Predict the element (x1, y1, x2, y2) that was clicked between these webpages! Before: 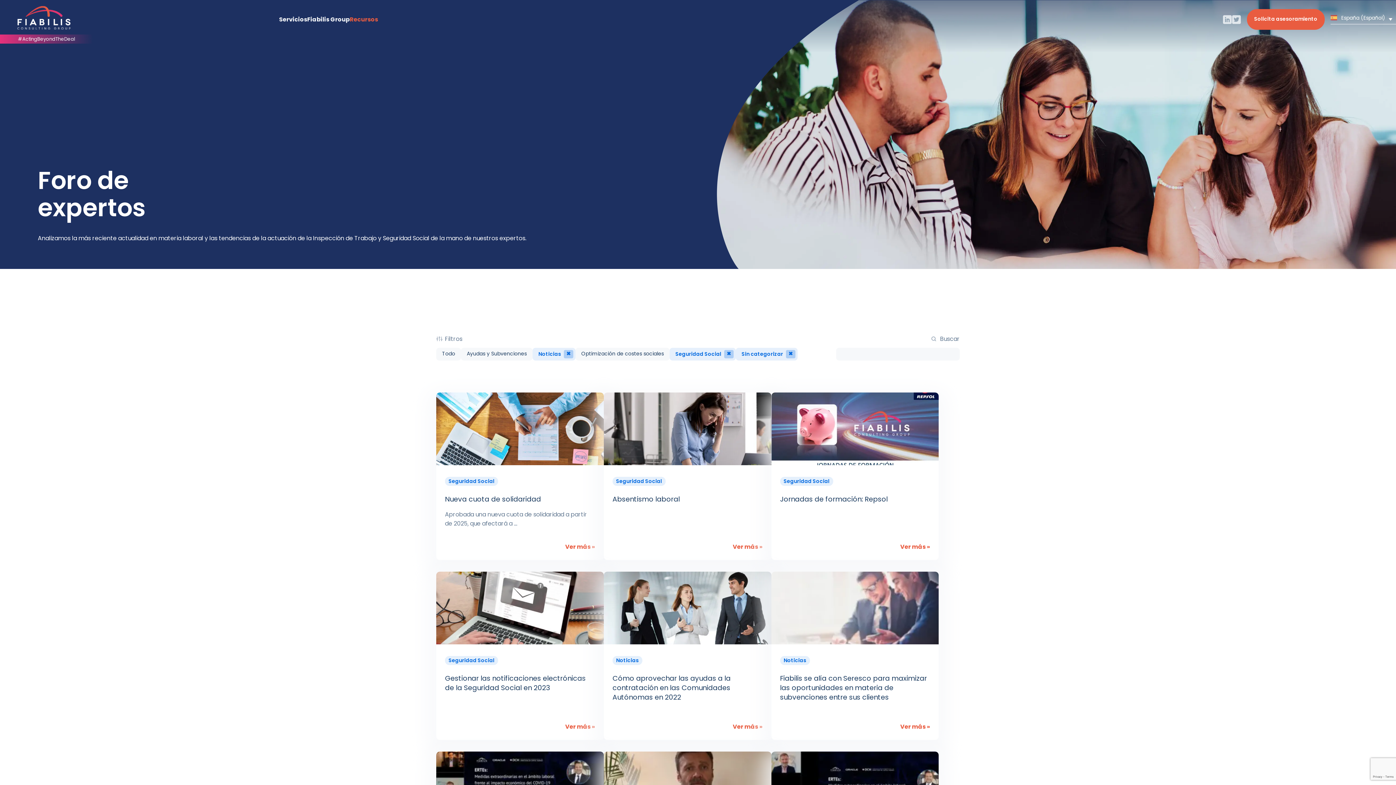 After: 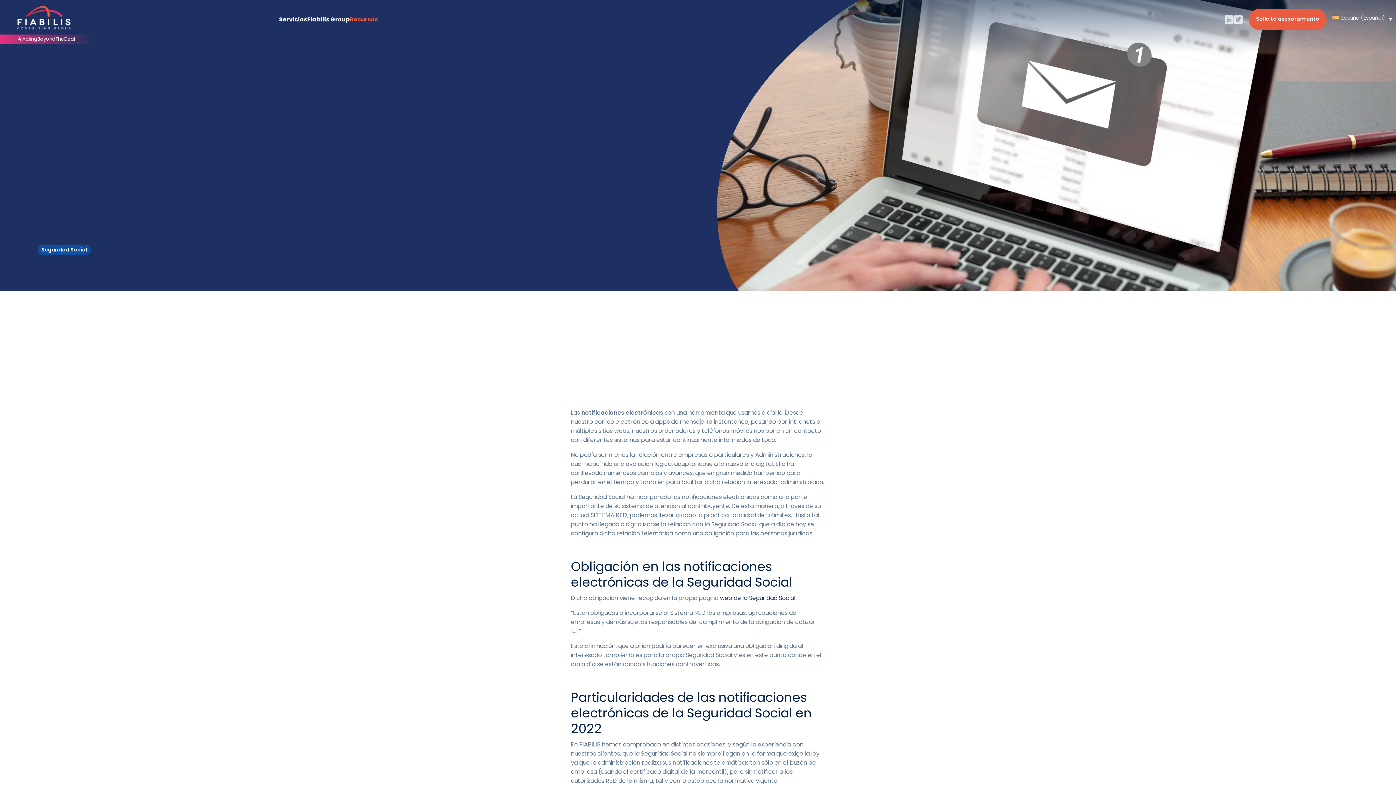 Action: bbox: (436, 572, 603, 644)